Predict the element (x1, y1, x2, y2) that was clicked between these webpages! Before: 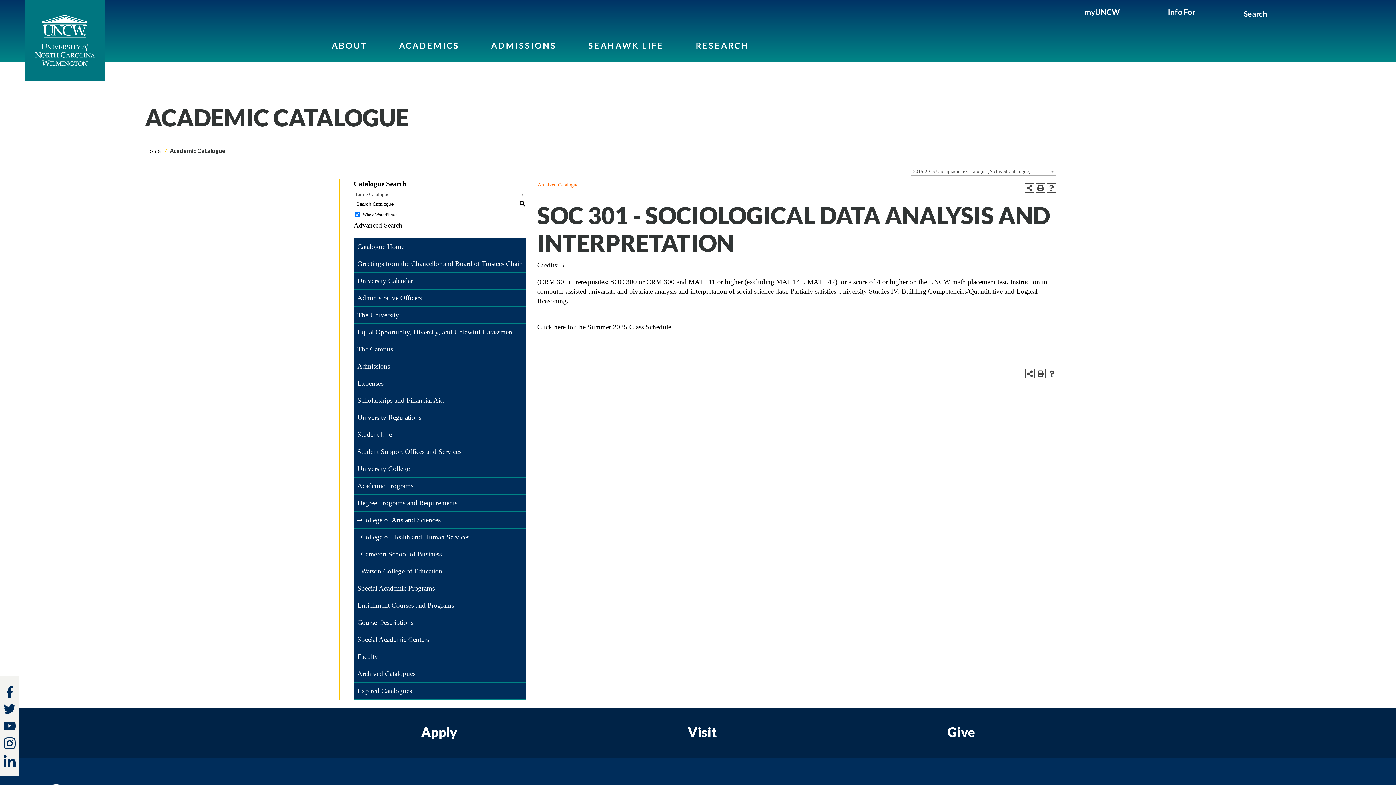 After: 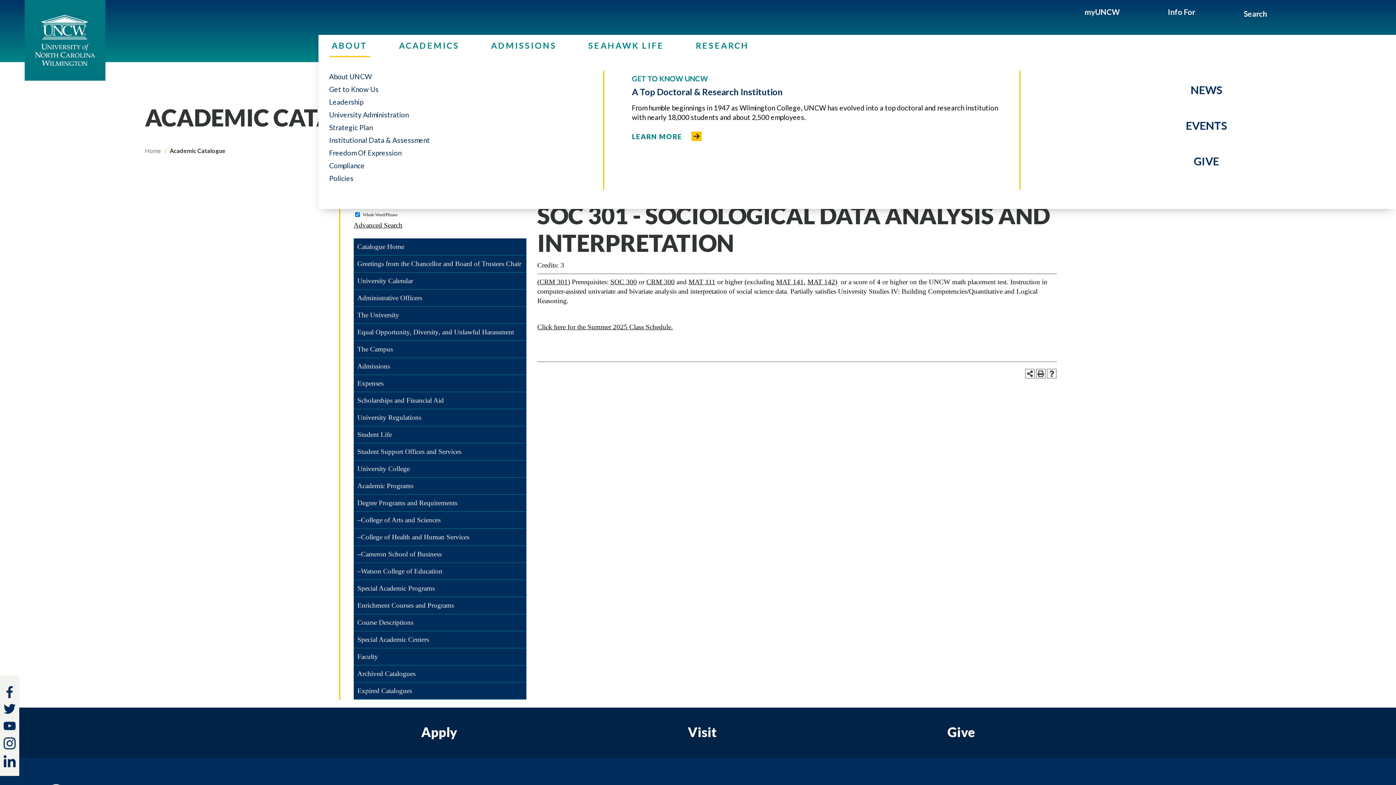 Action: label: ABOUT bbox: (329, 34, 370, 57)